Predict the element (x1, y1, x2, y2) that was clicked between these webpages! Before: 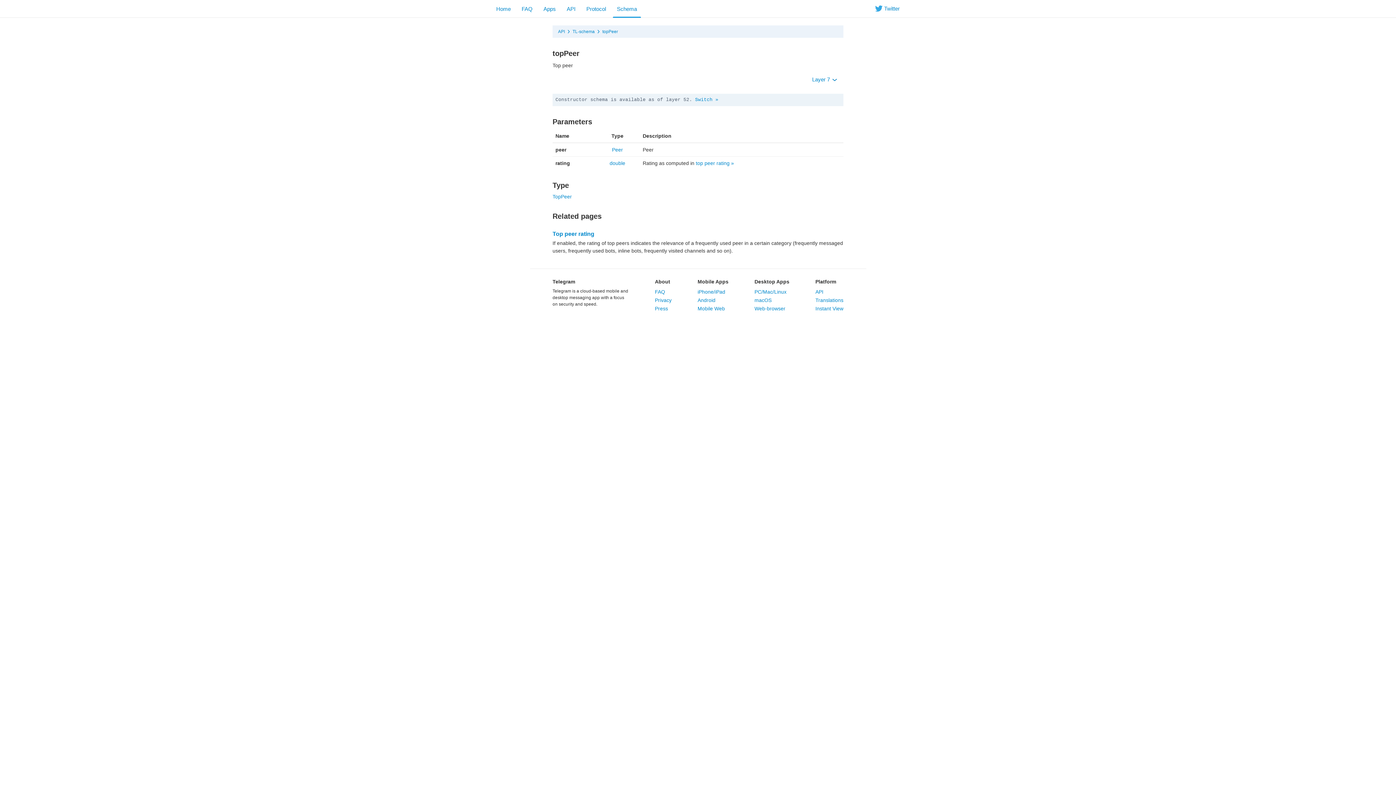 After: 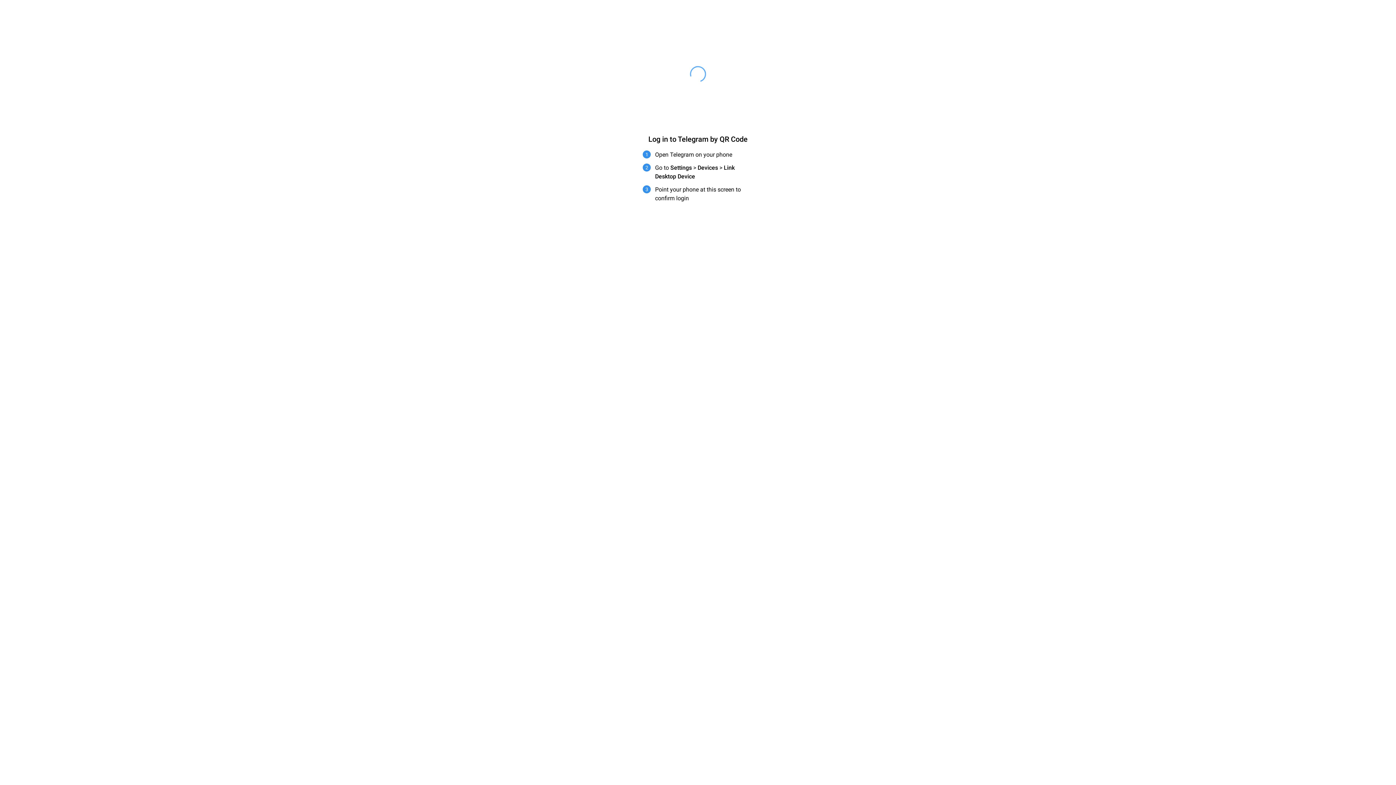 Action: label: Web-browser bbox: (754, 305, 785, 311)